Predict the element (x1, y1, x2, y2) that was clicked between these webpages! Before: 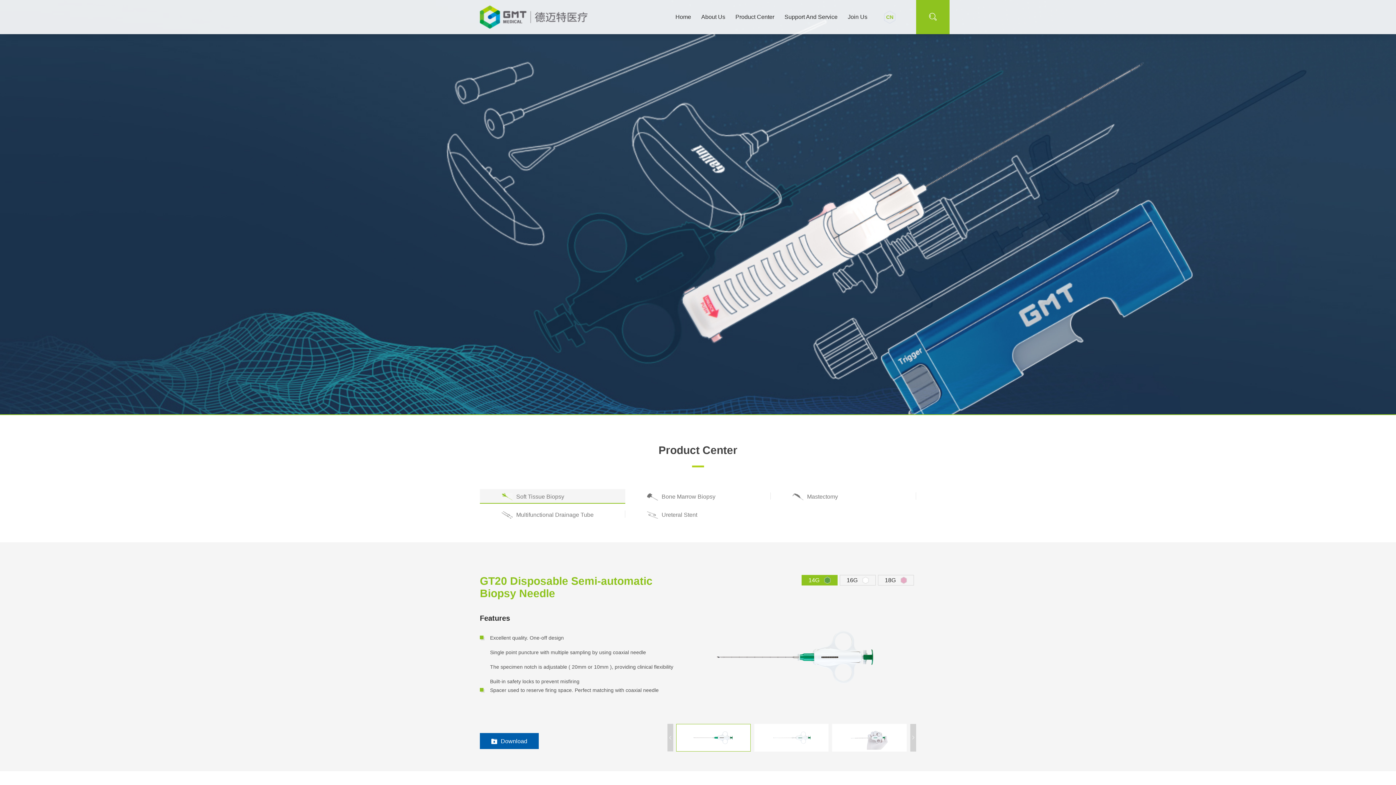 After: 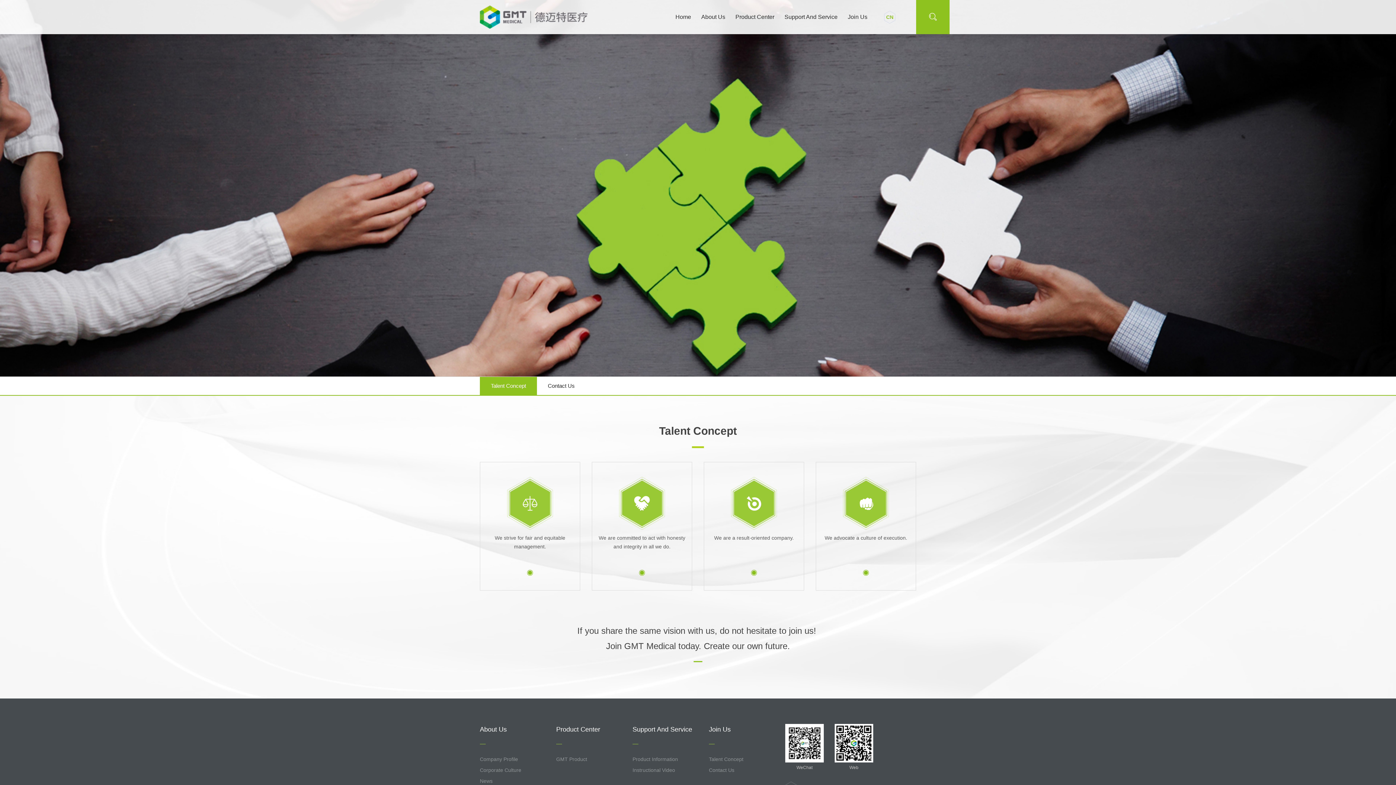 Action: label: Join Us bbox: (842, 0, 872, 34)